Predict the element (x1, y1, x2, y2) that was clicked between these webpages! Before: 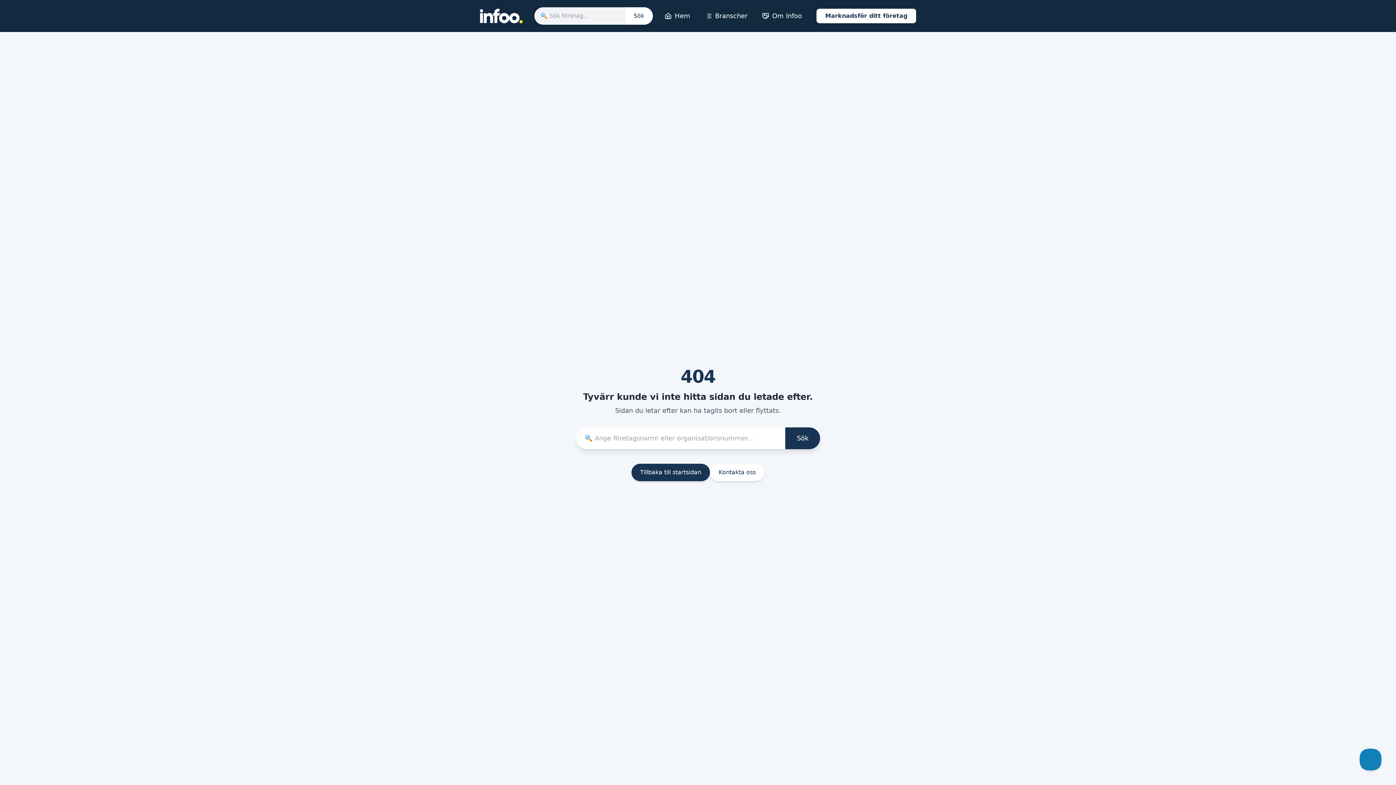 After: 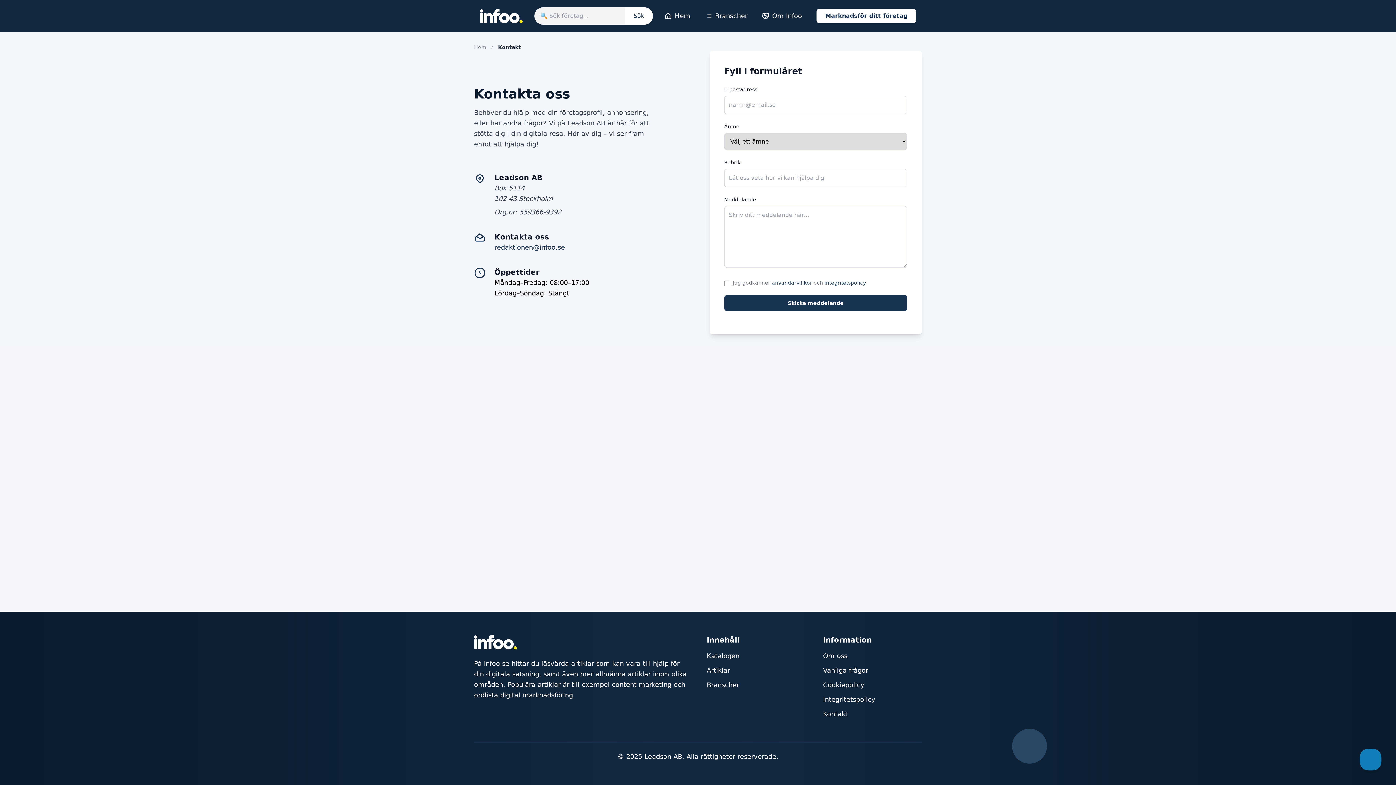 Action: bbox: (710, 464, 764, 481) label: Kontakta oss